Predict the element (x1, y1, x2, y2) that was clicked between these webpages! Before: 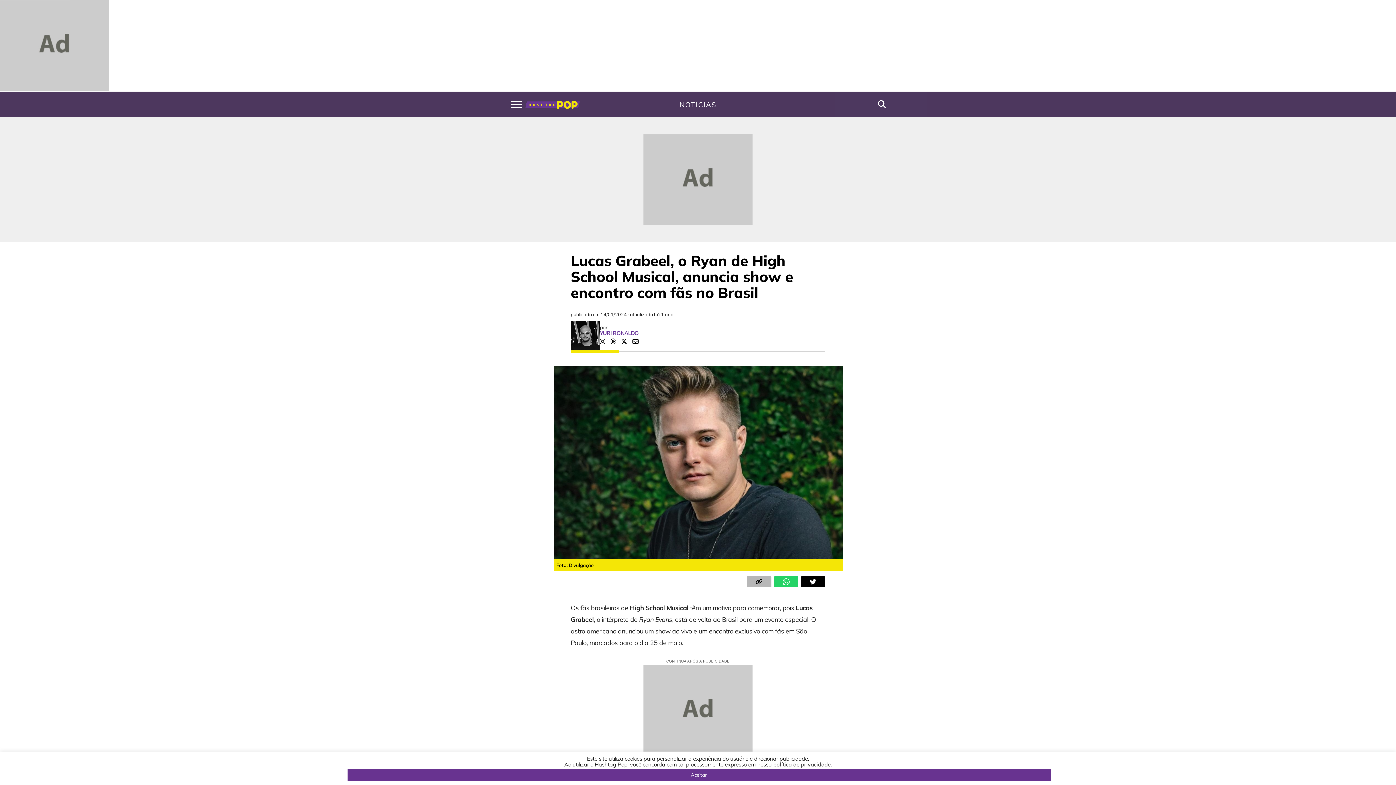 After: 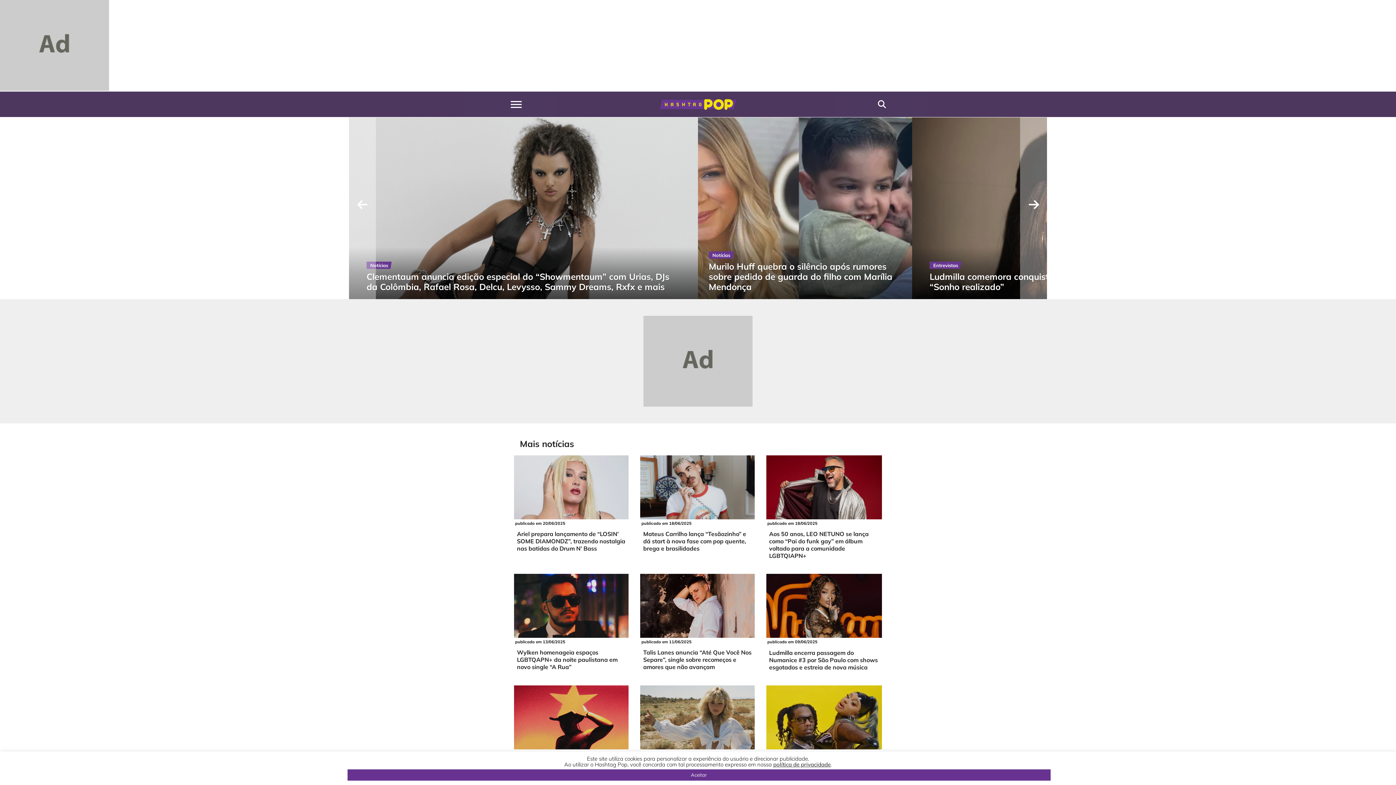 Action: bbox: (525, 102, 580, 110)